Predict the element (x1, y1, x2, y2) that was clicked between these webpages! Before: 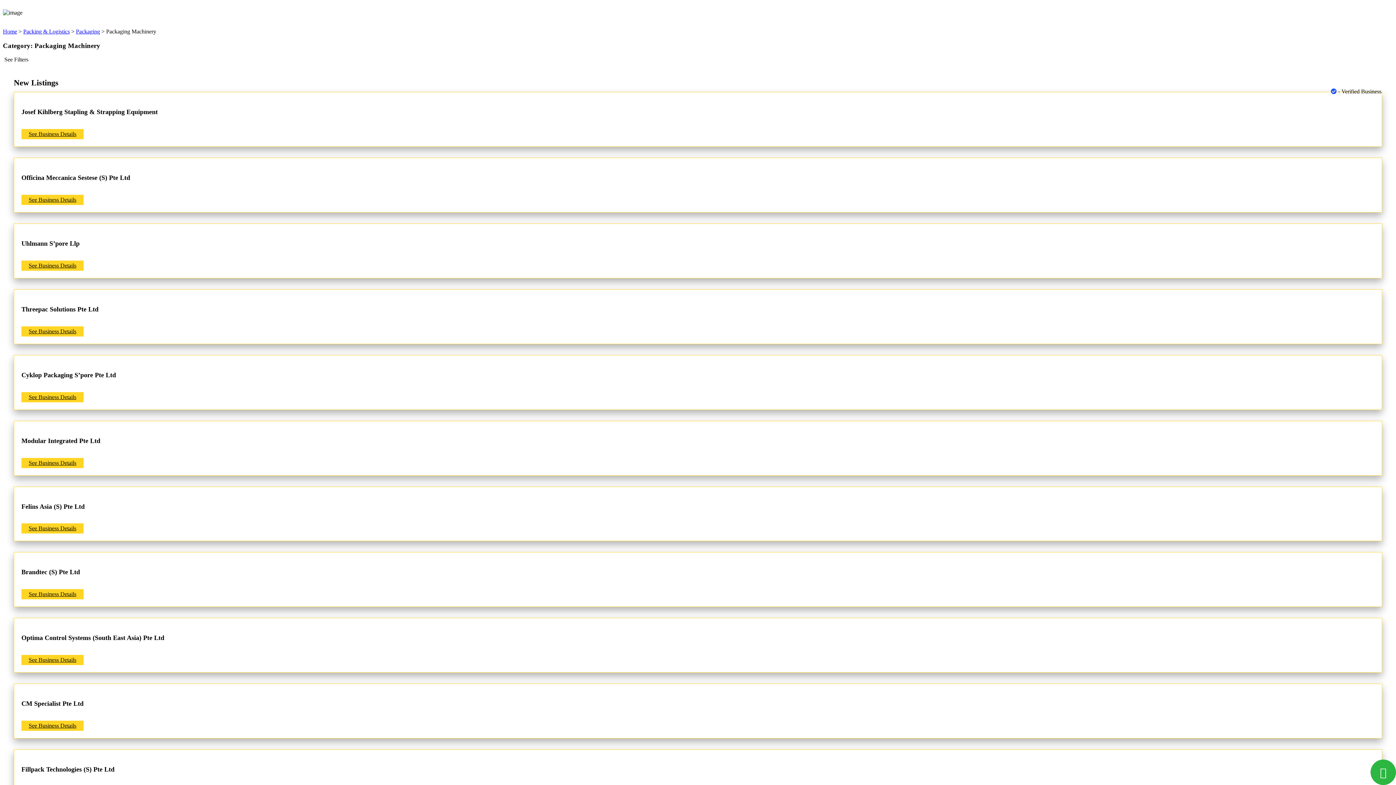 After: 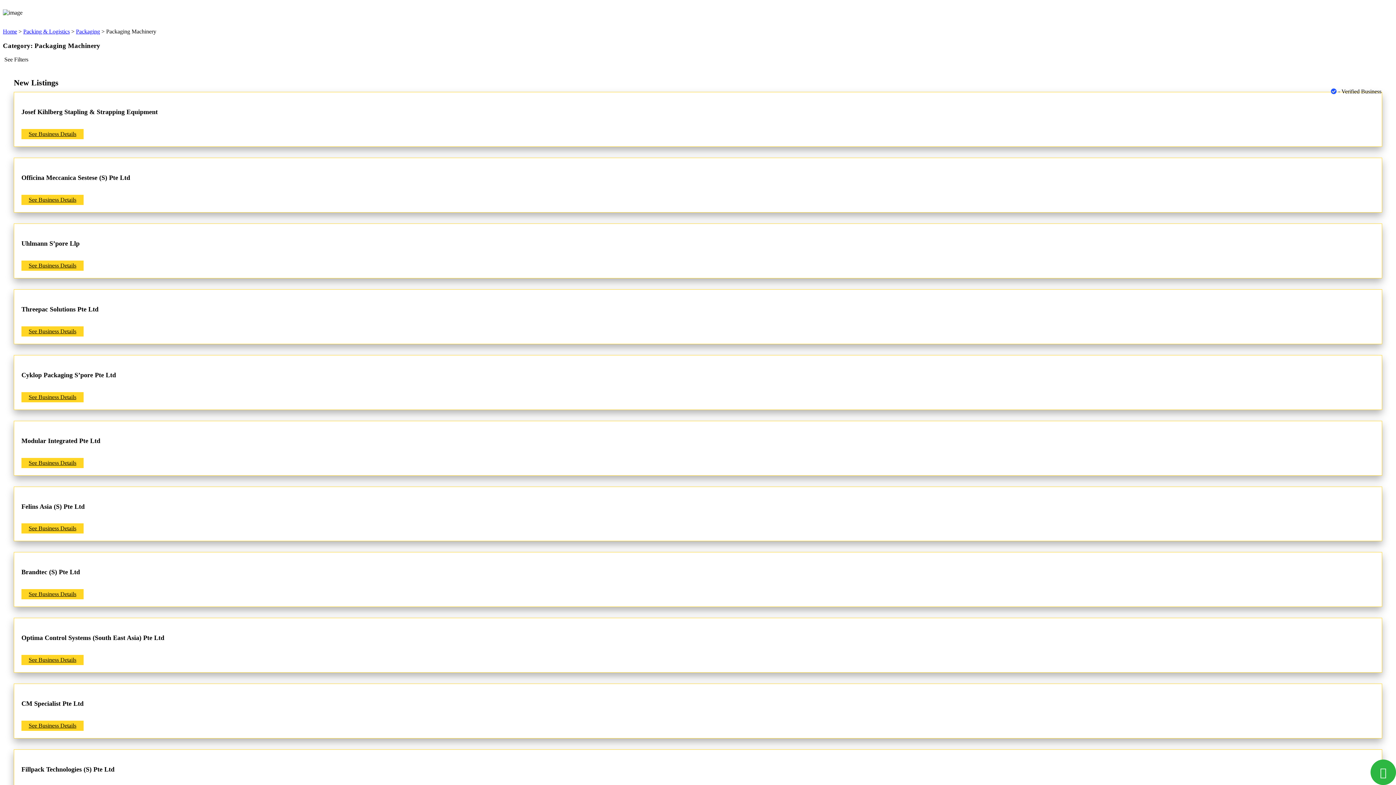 Action: label: See Business Details bbox: (21, 194, 83, 205)